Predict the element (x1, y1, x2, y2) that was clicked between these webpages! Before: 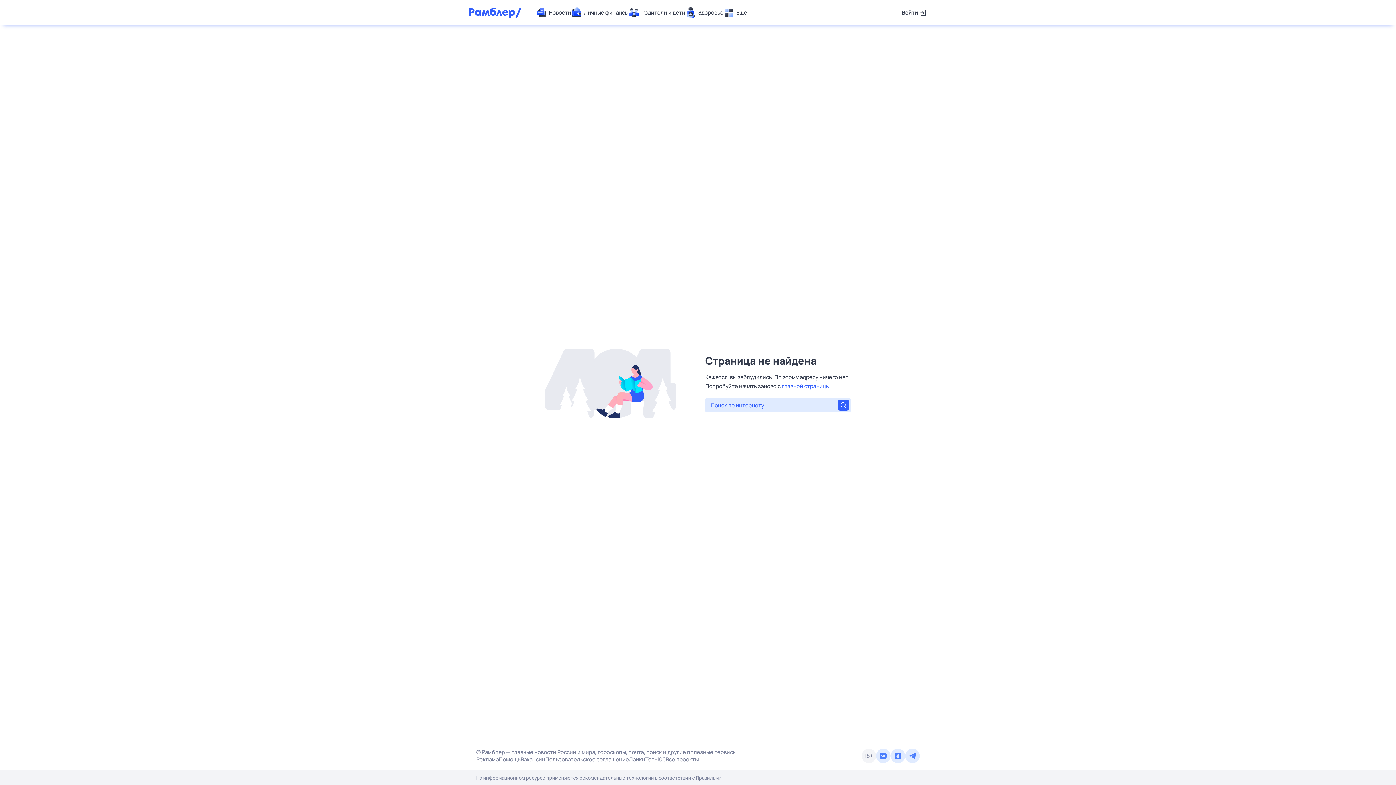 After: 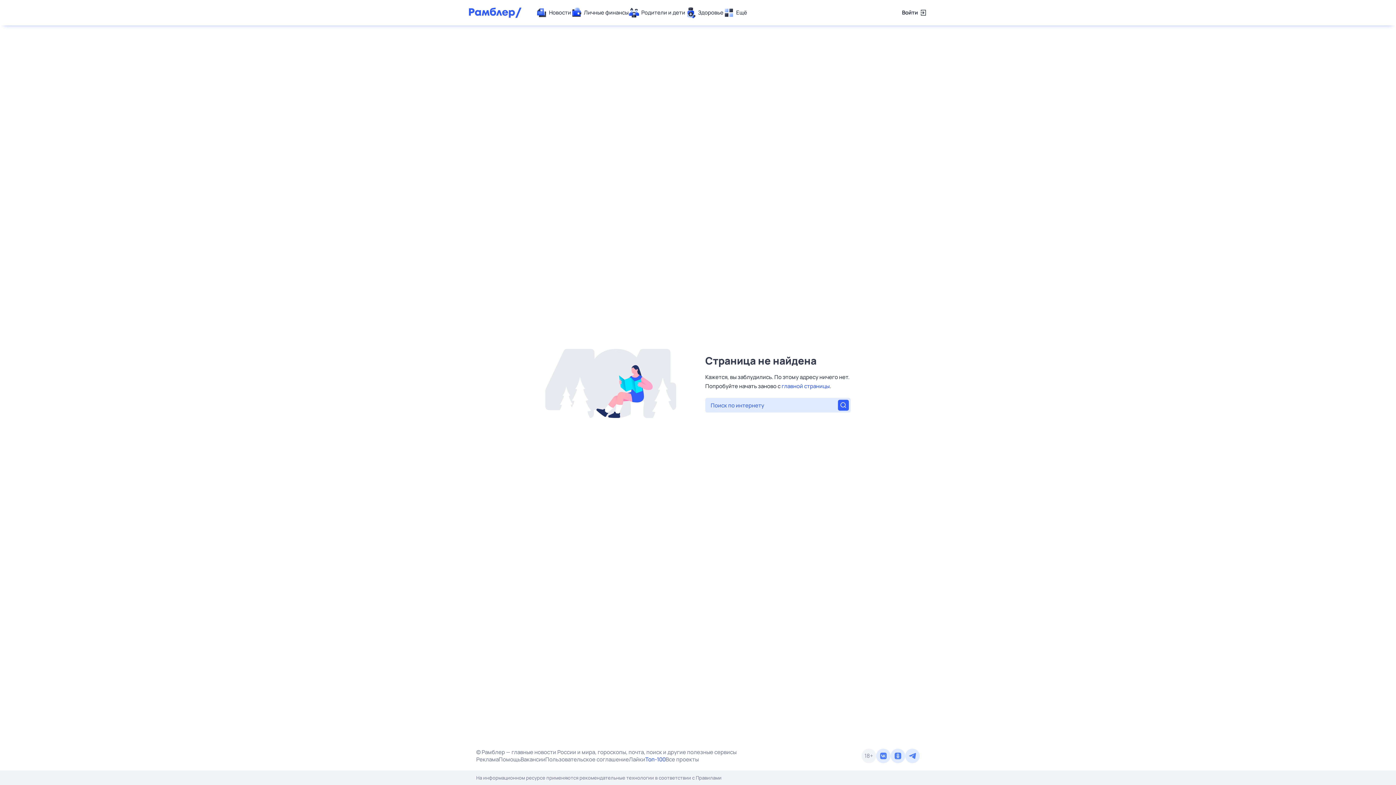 Action: bbox: (645, 756, 665, 763) label: Топ-100